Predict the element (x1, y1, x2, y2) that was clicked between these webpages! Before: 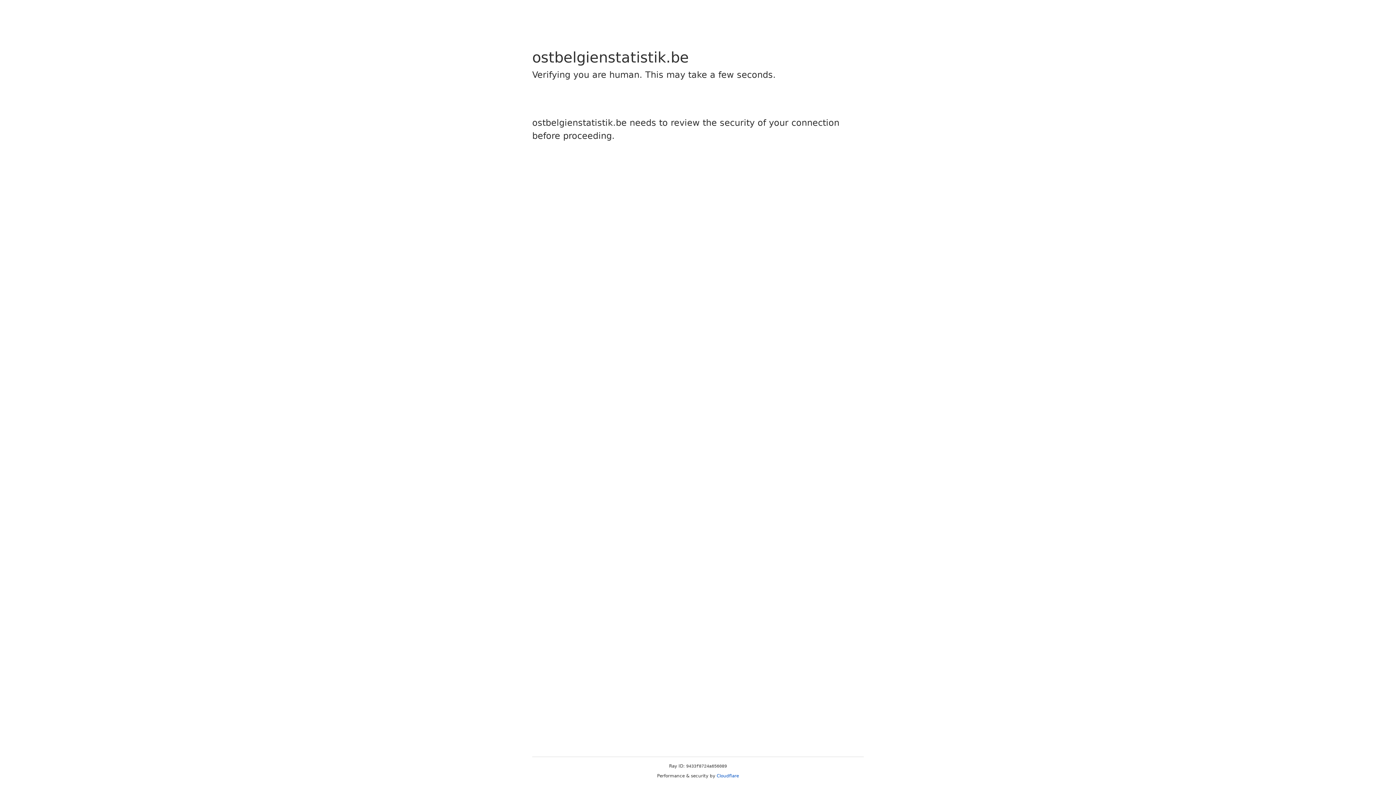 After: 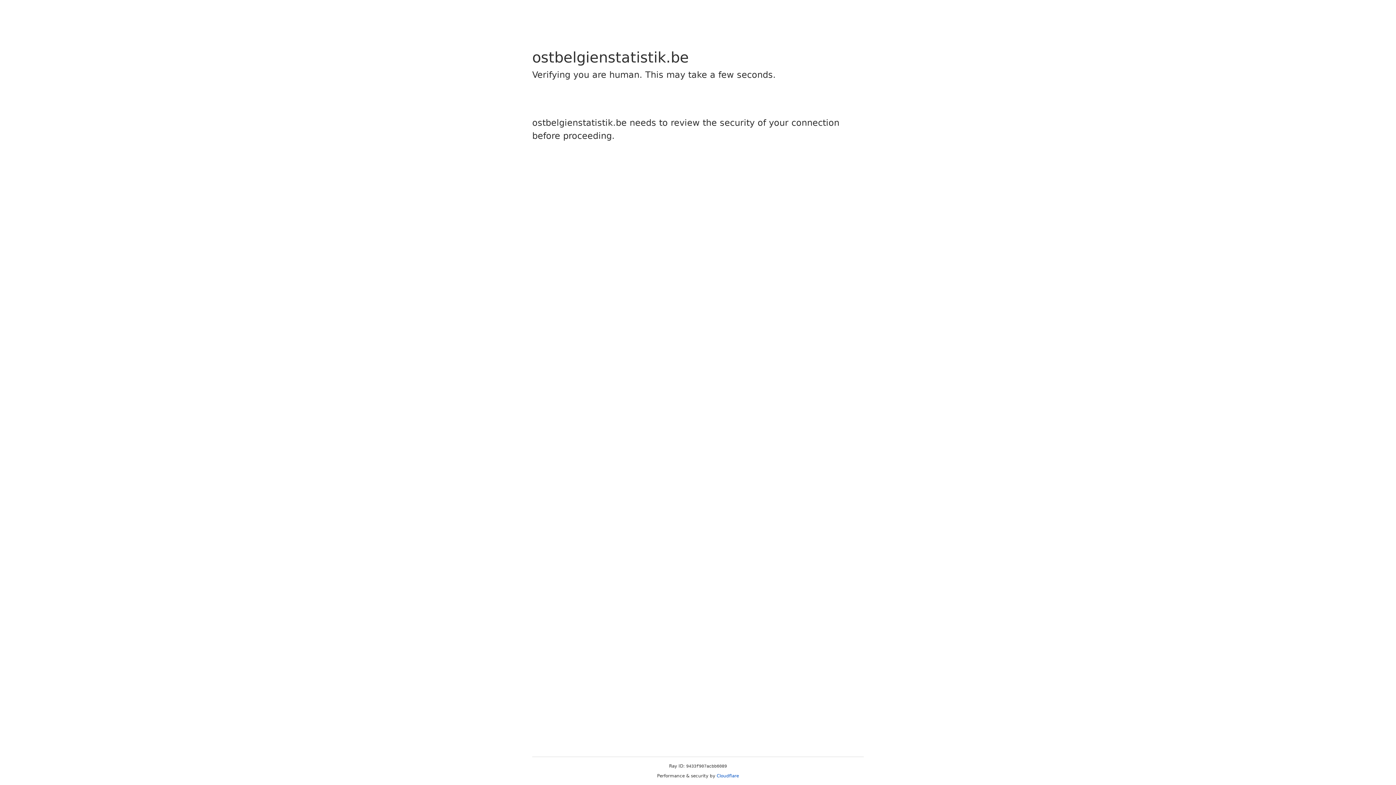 Action: label: Cloudflare bbox: (716, 773, 739, 778)